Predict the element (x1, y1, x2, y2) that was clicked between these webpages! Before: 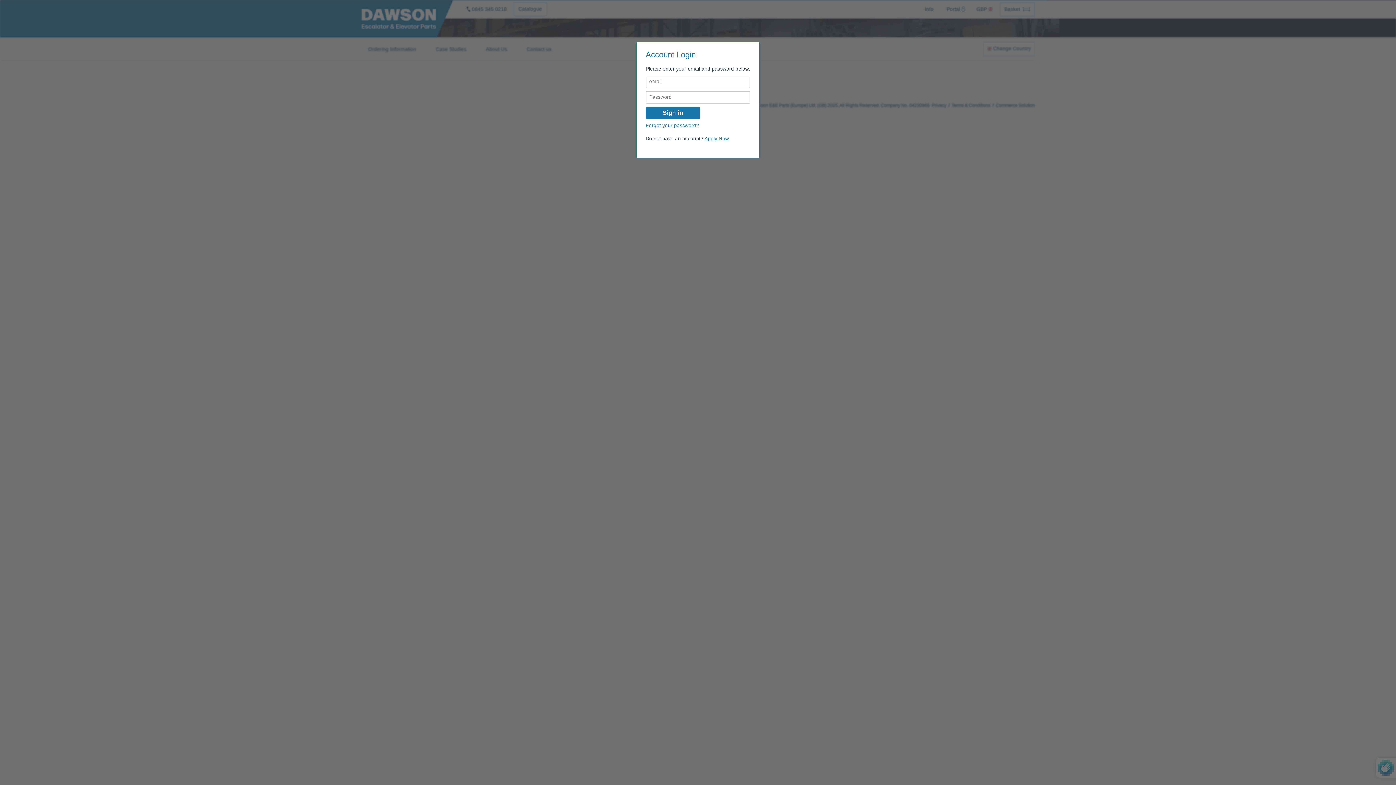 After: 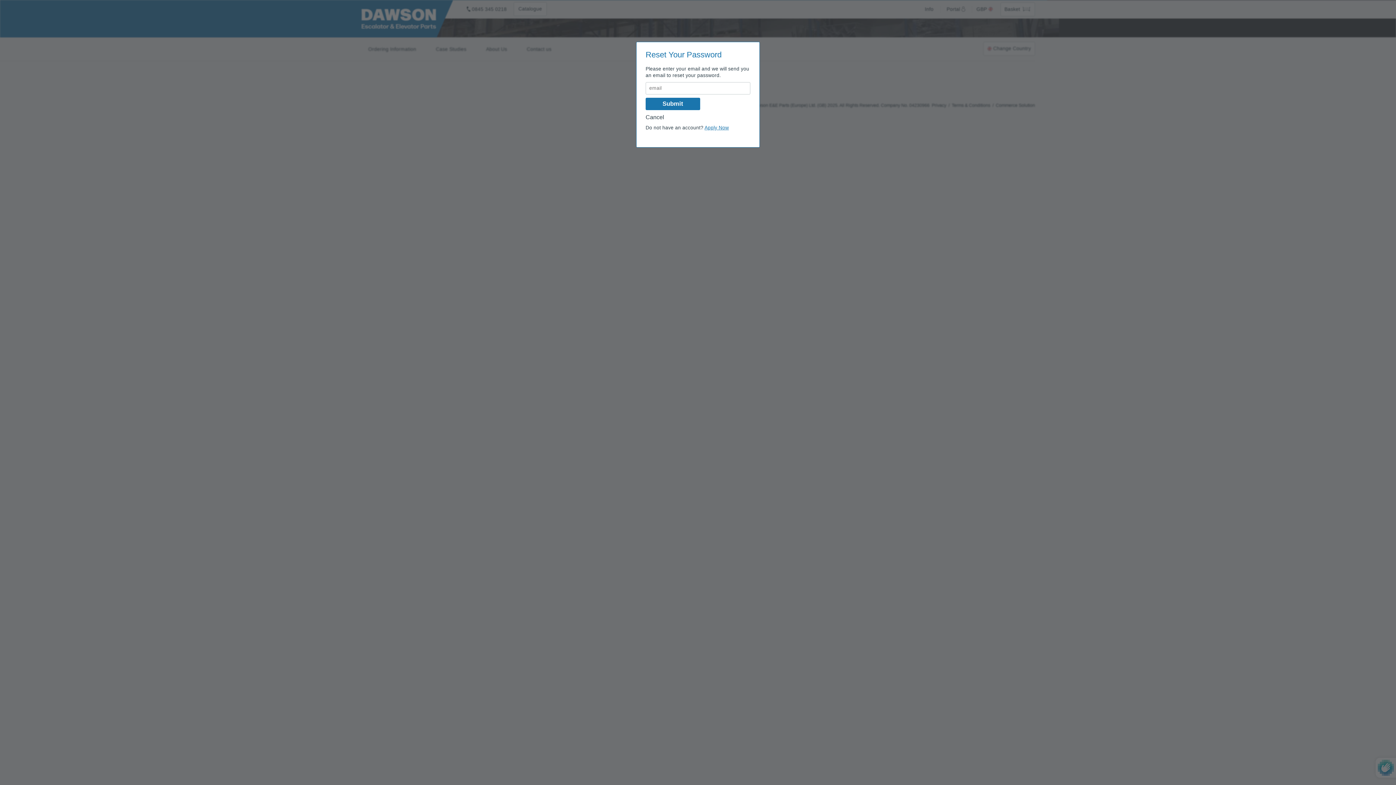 Action: bbox: (645, 122, 699, 128) label: Forgot your password?